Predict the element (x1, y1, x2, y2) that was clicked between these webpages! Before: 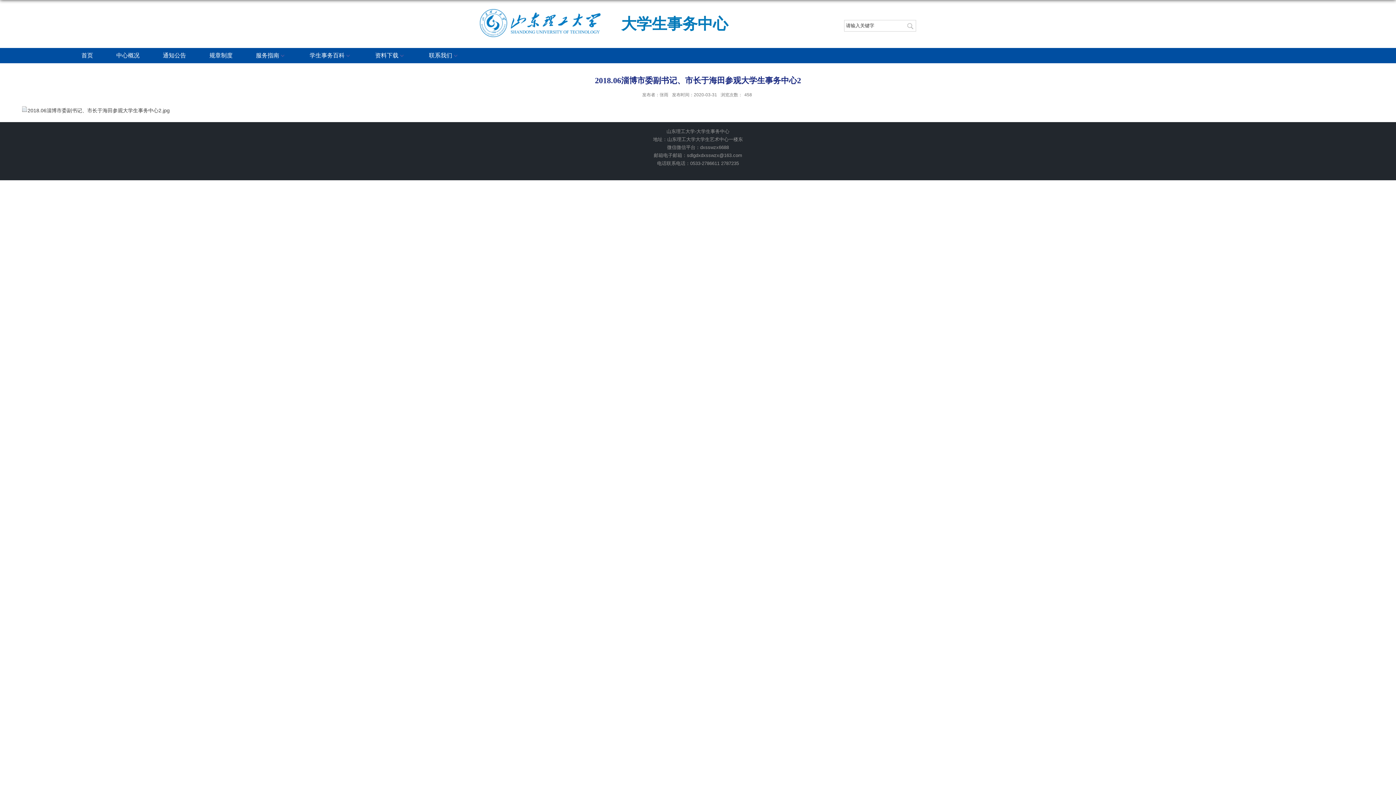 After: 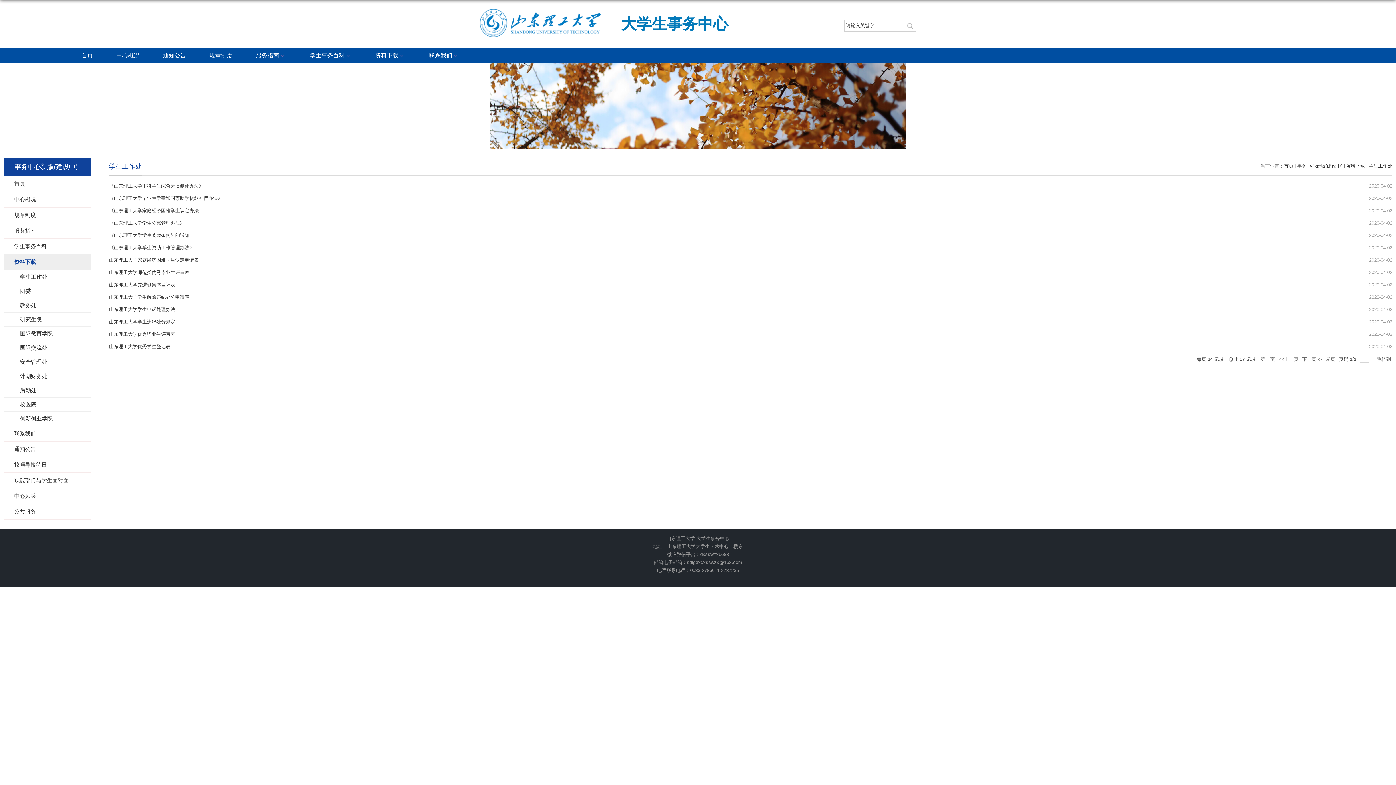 Action: bbox: (363, 48, 417, 63) label: 资料下载